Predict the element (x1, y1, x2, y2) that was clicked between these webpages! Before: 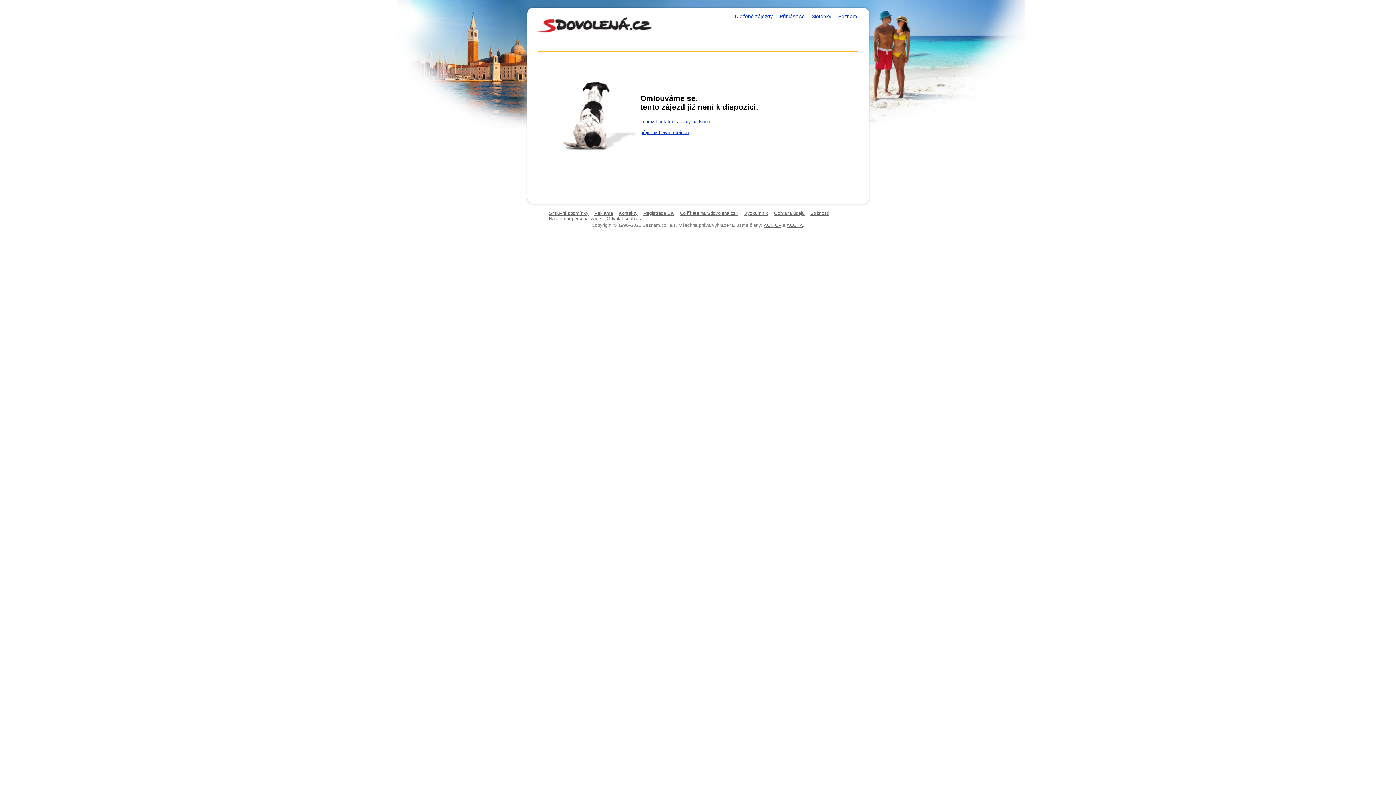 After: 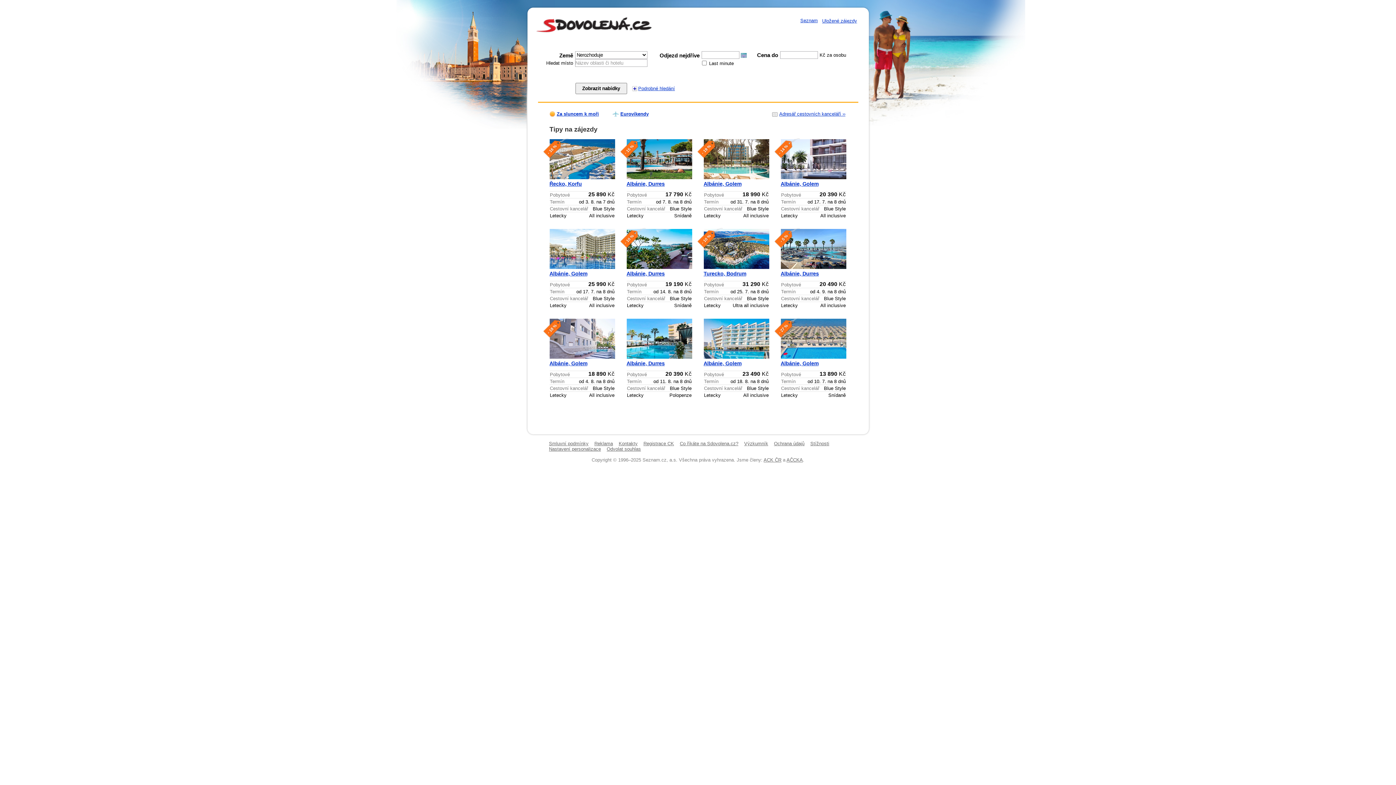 Action: label: přejít na hlavní stránku bbox: (640, 129, 688, 135)